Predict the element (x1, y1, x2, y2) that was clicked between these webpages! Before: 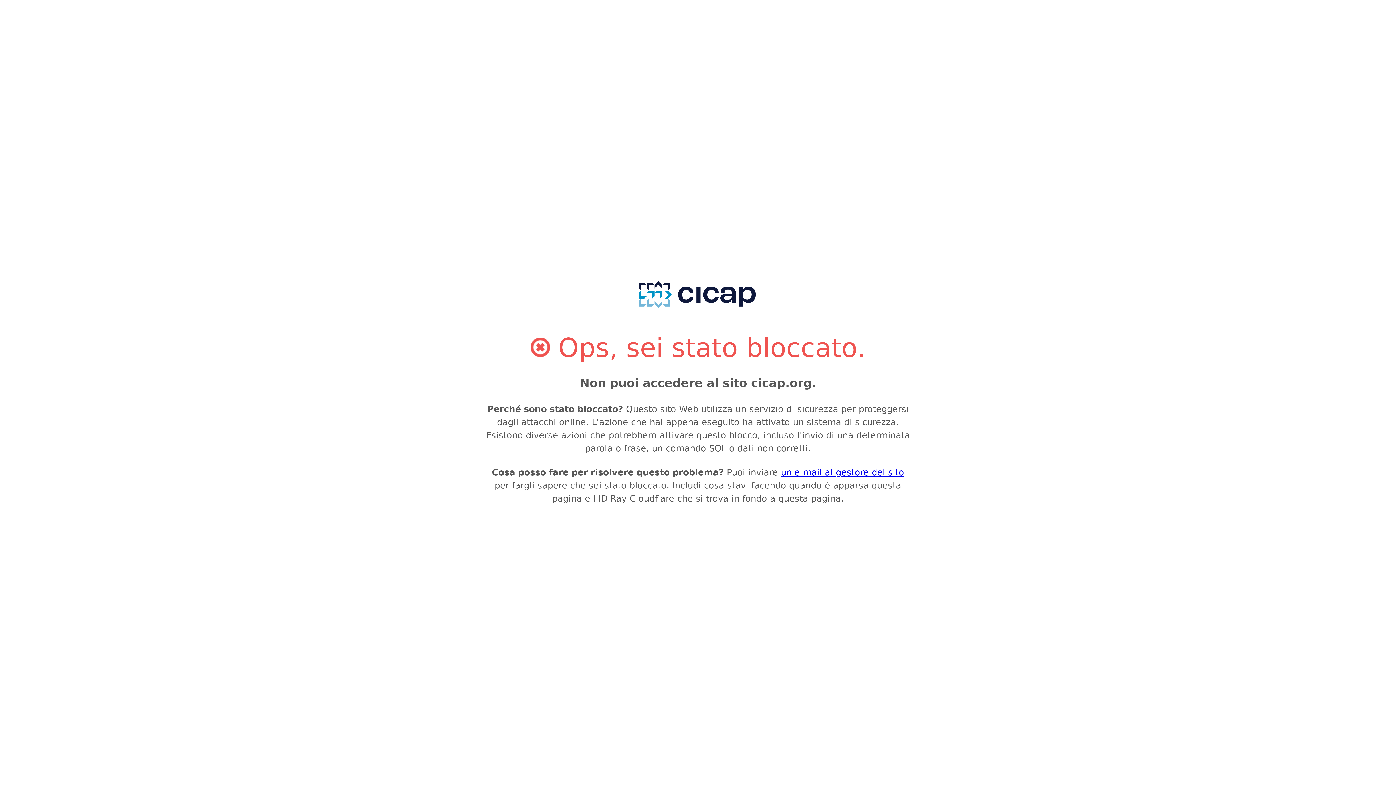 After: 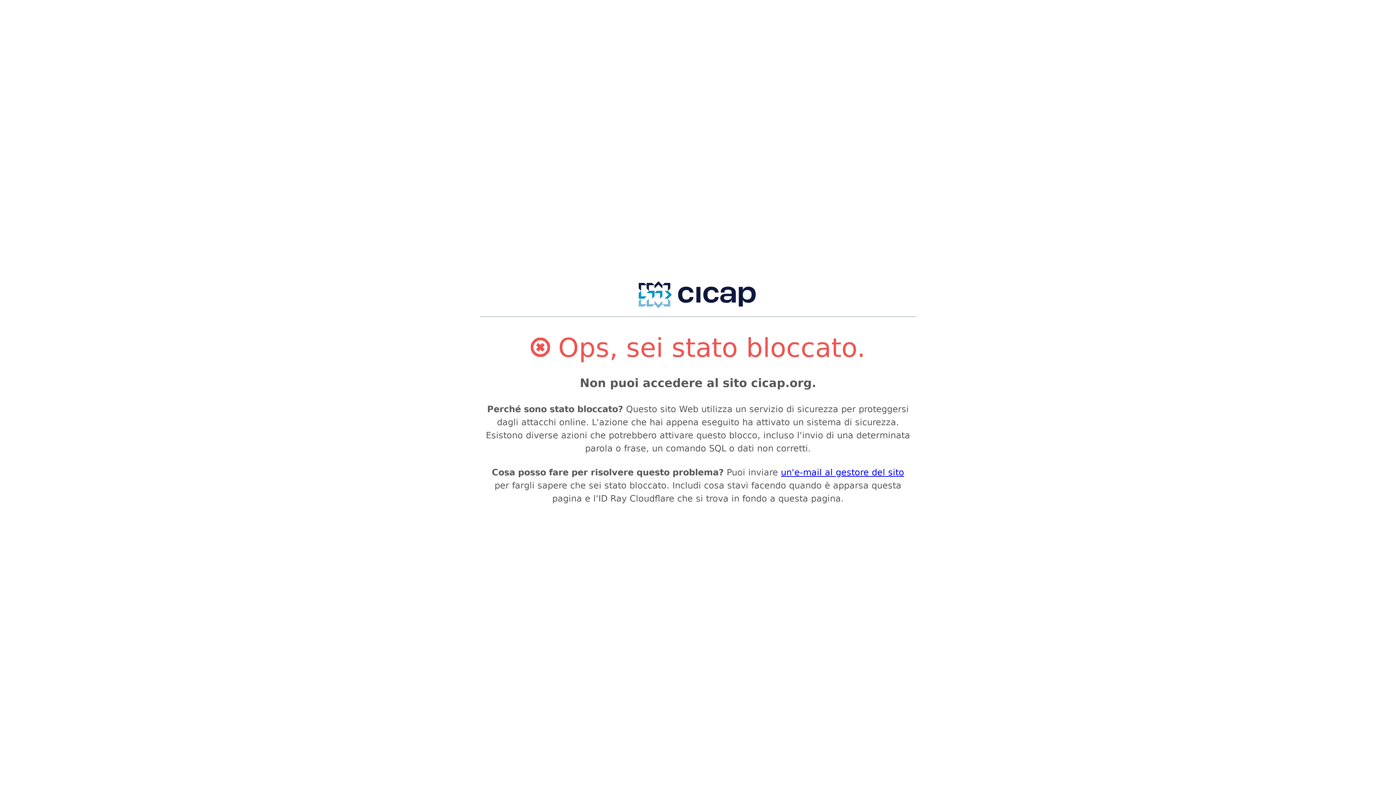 Action: bbox: (632, 308, 761, 315)